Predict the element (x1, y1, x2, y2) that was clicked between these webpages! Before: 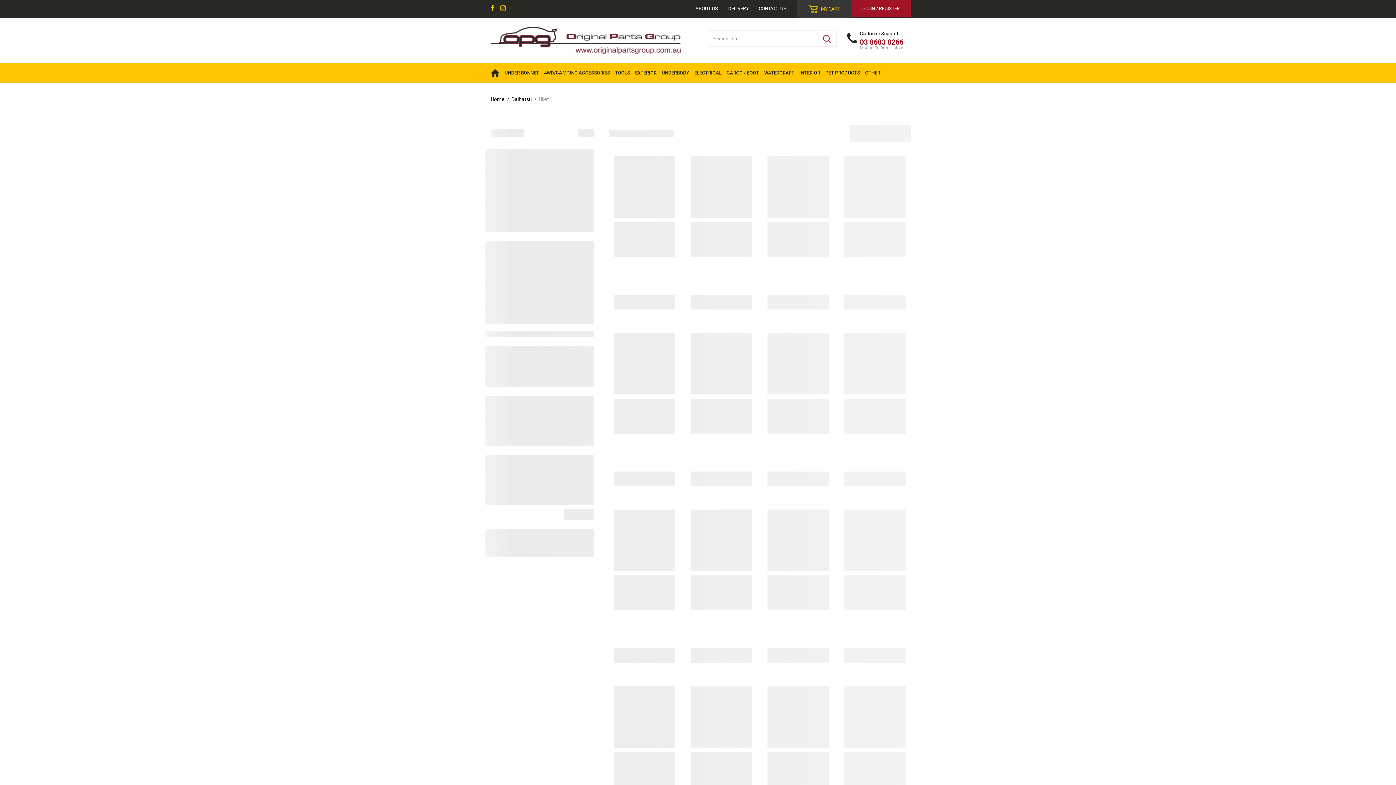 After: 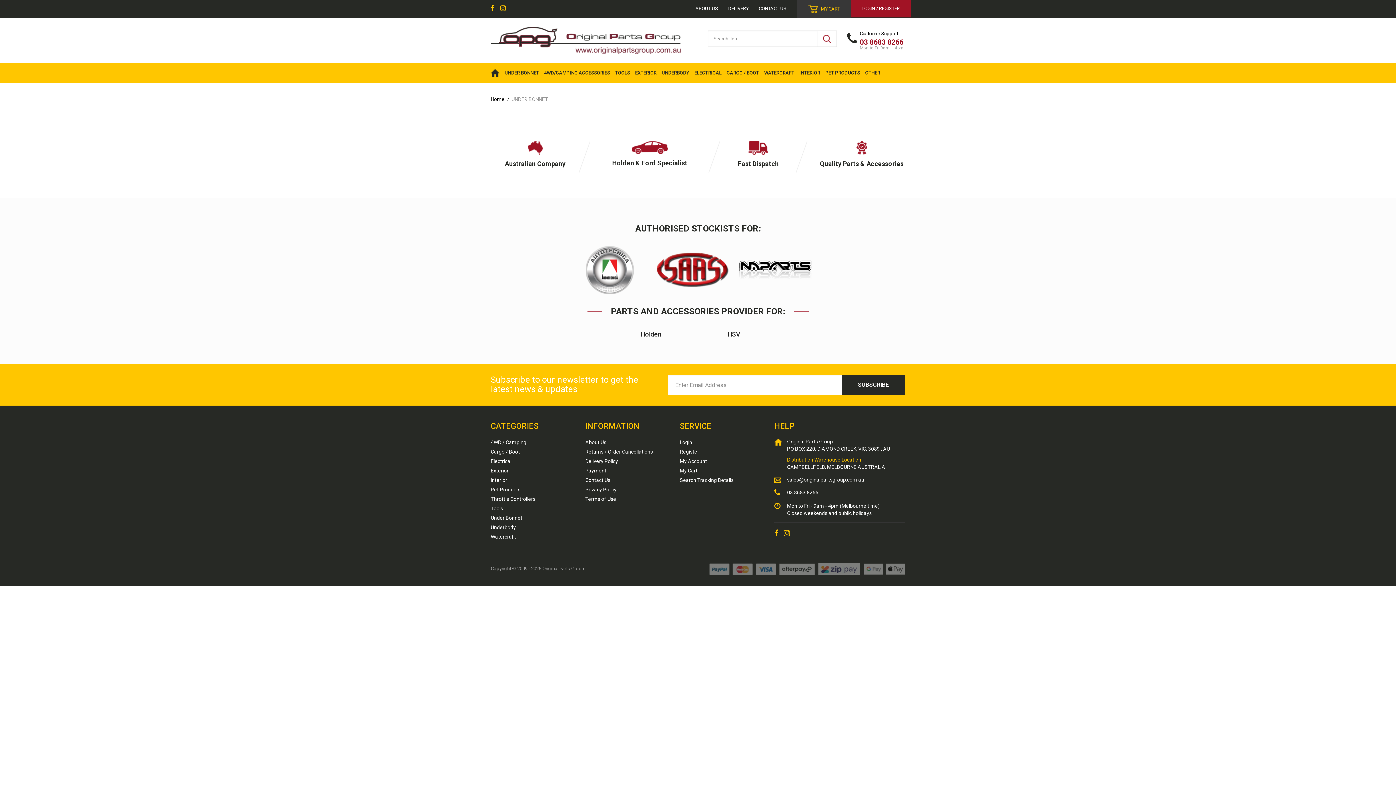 Action: label: UNDER BONNET bbox: (504, 63, 539, 82)